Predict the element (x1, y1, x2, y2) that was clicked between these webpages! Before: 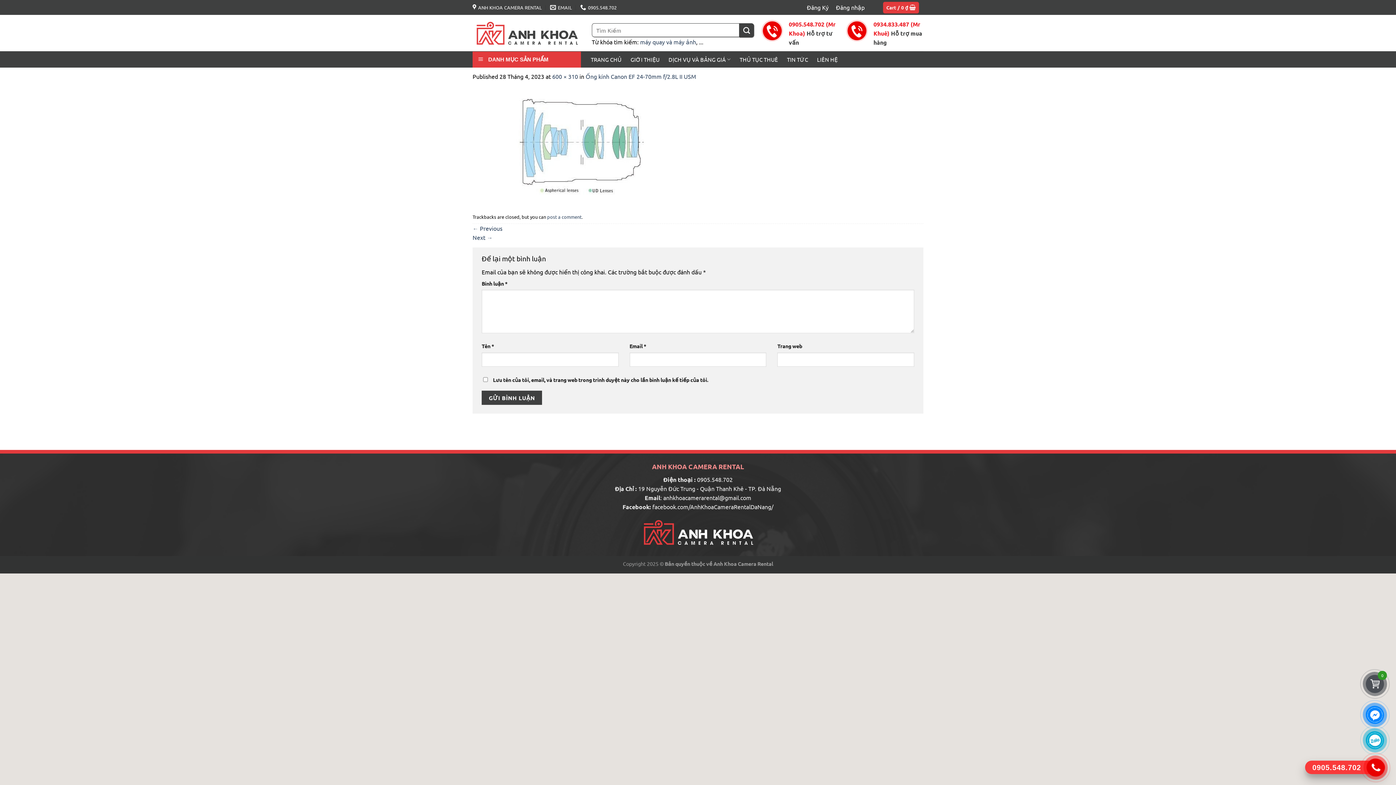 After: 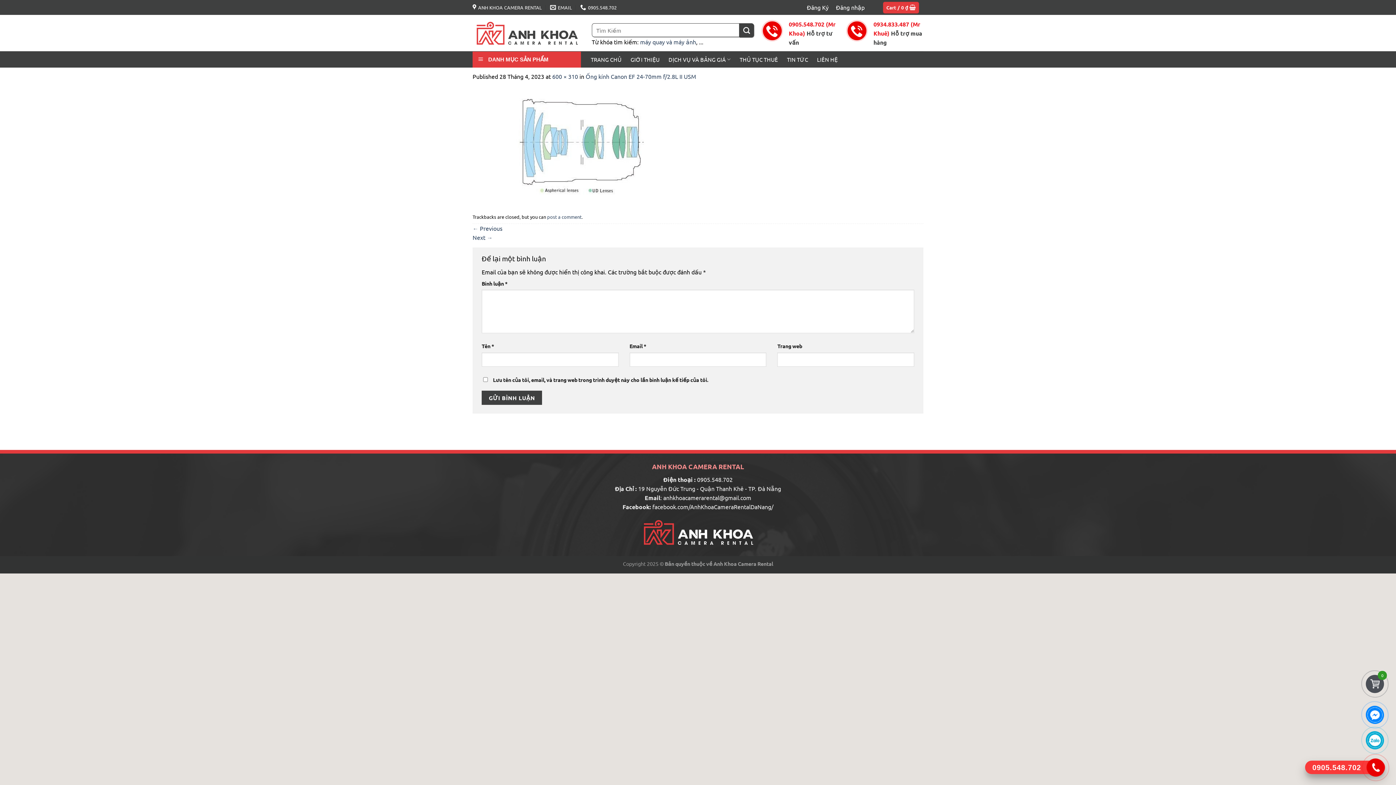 Action: bbox: (1364, 704, 1386, 725)